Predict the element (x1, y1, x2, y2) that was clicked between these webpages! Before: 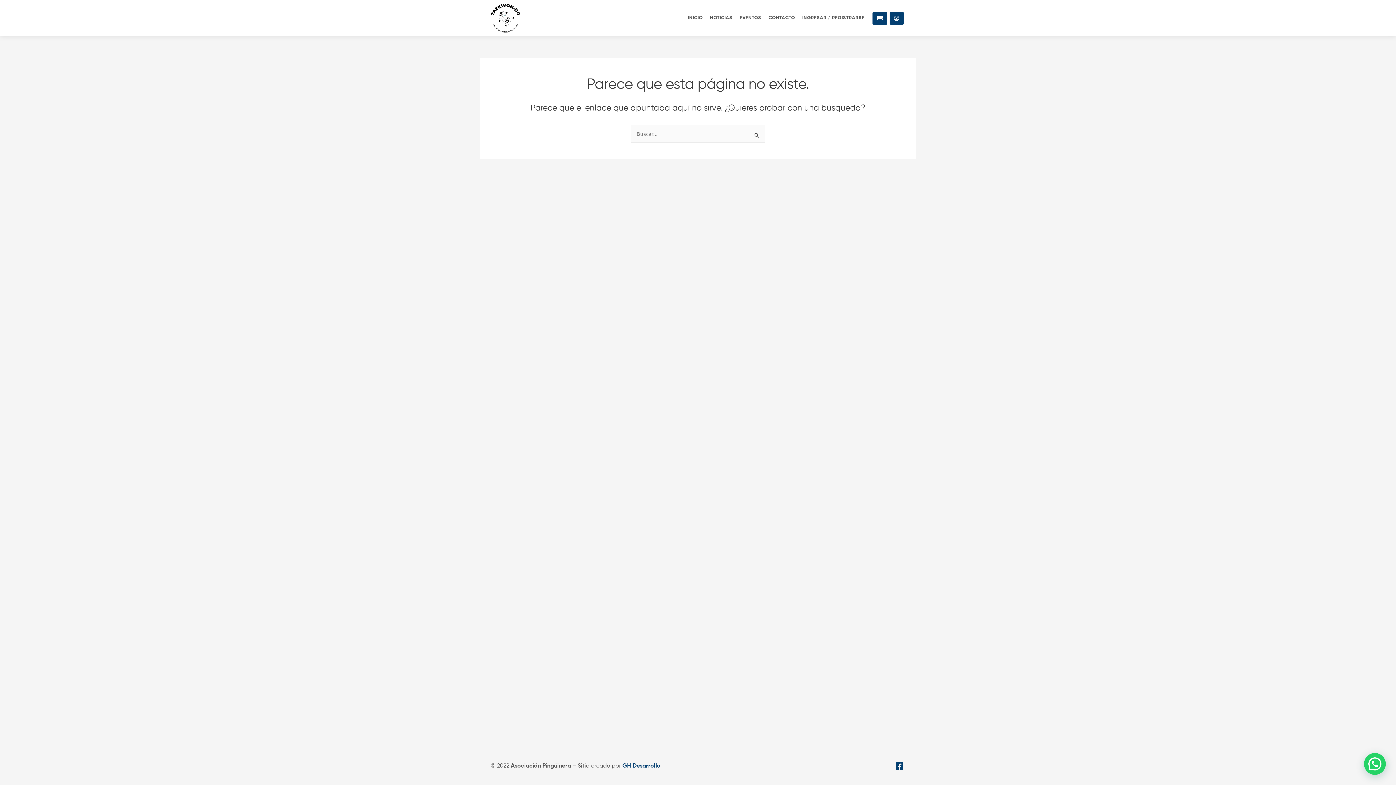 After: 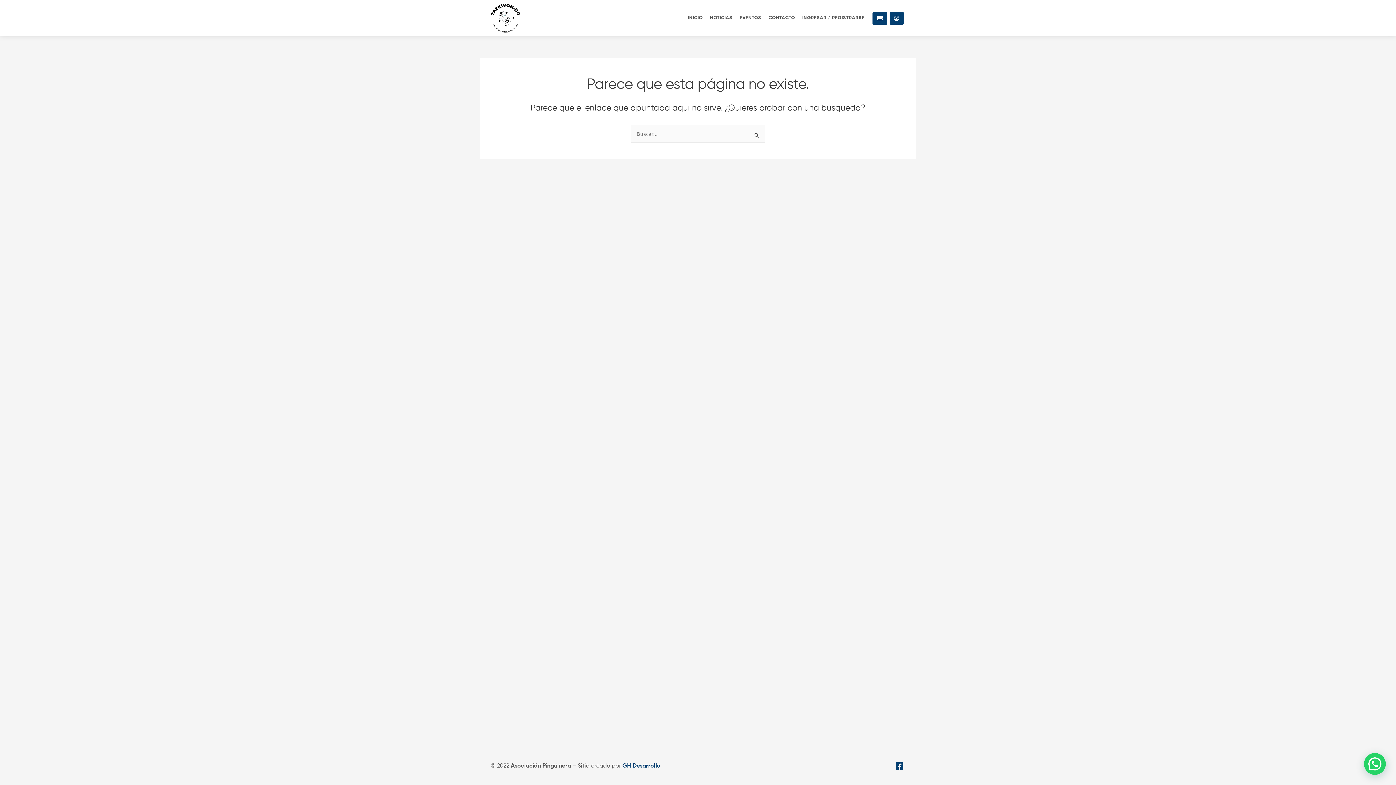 Action: bbox: (698, 762, 905, 770)